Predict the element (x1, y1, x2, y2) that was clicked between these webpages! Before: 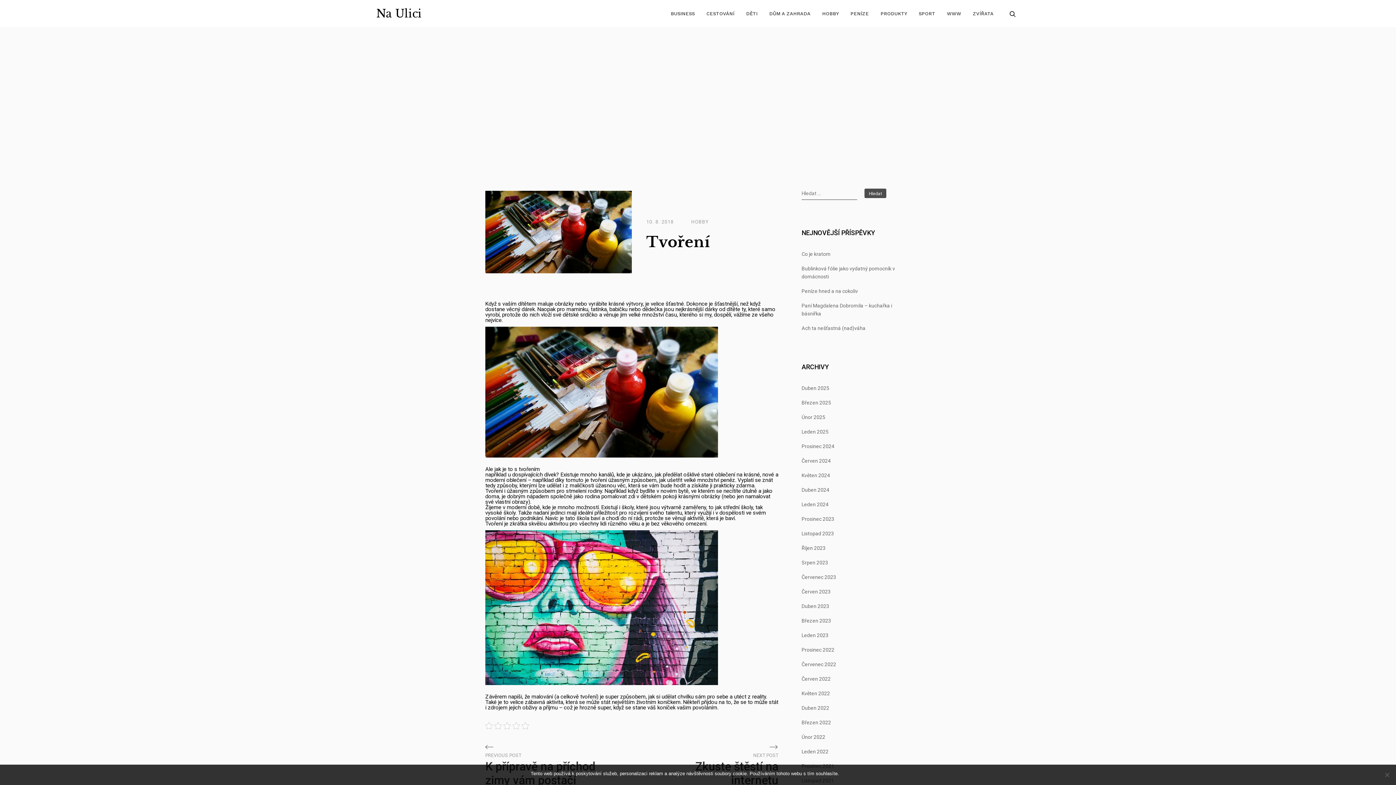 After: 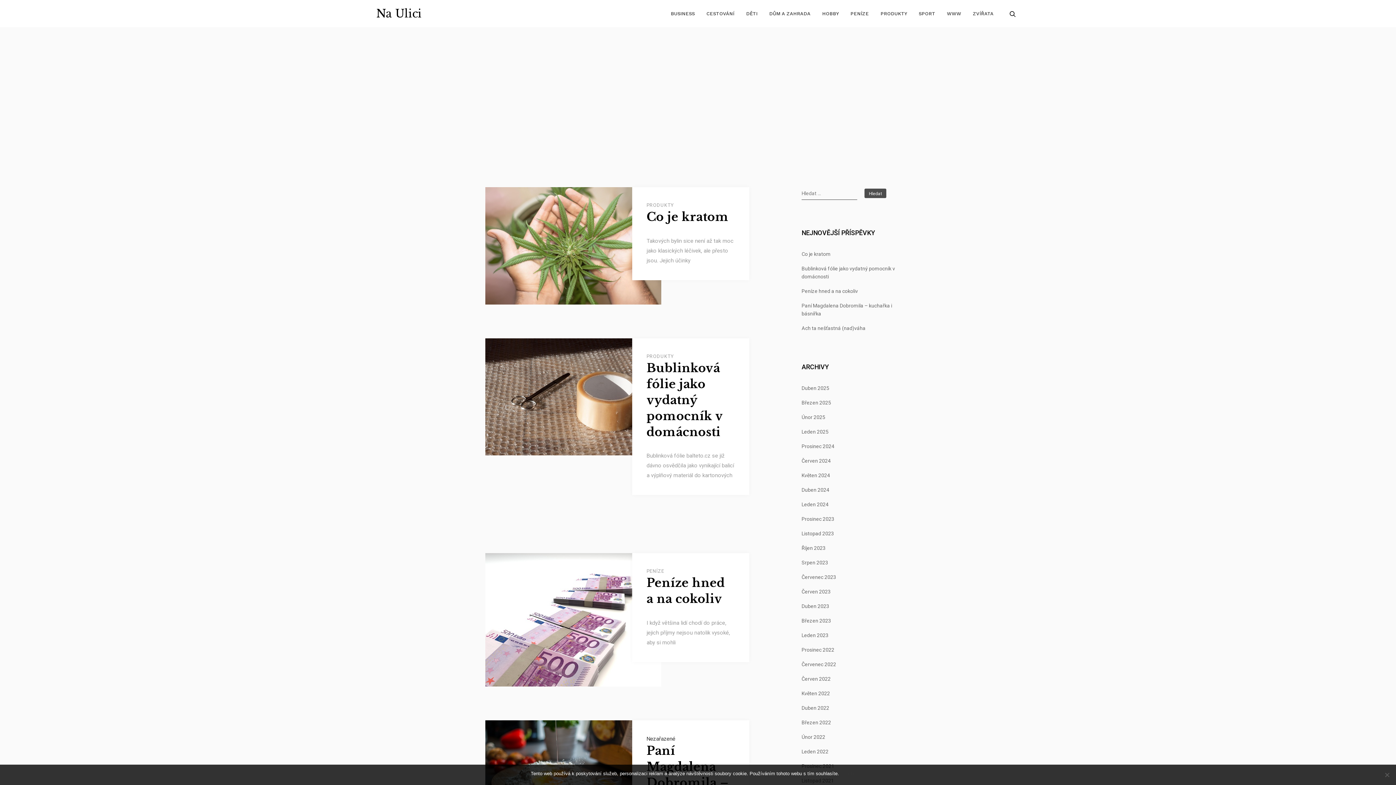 Action: label: Prosinec 2024 bbox: (801, 442, 834, 450)